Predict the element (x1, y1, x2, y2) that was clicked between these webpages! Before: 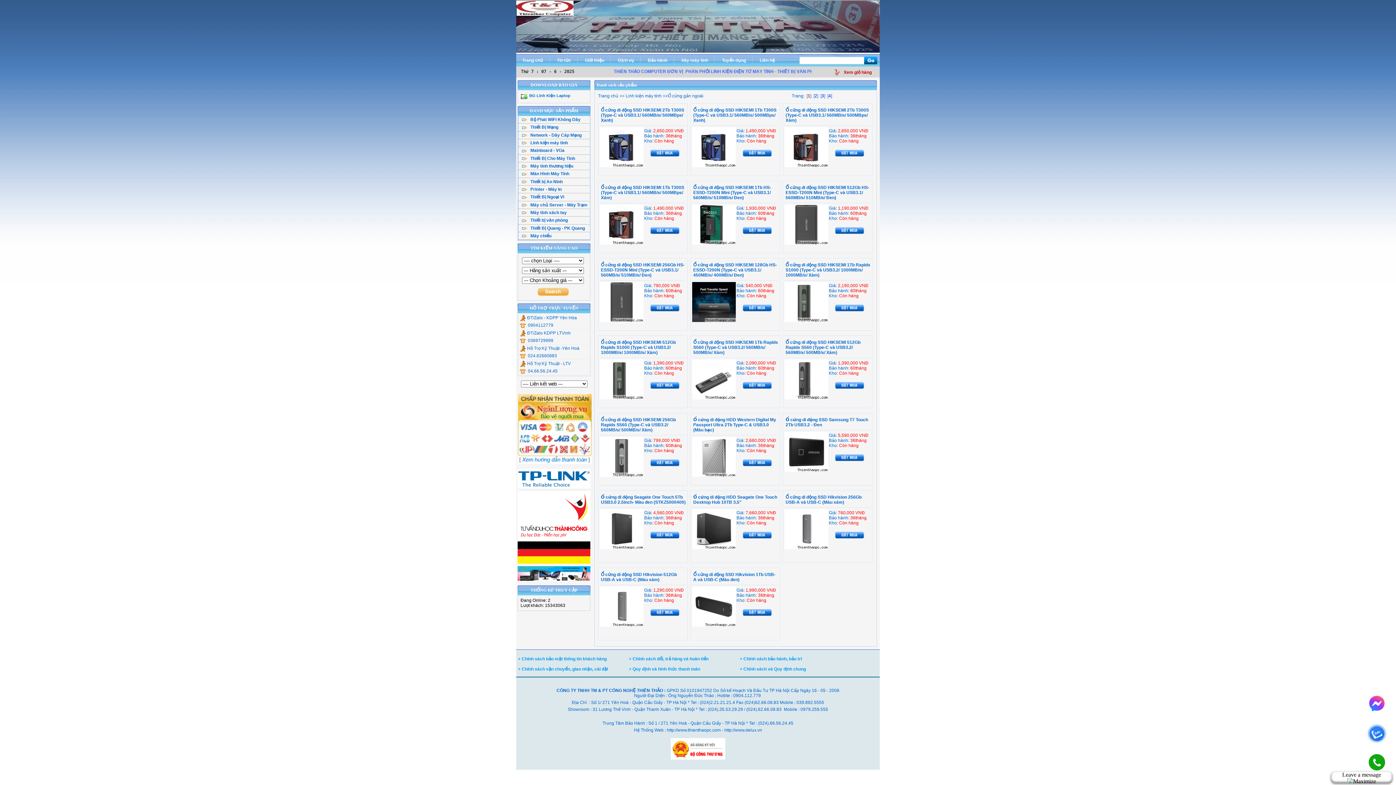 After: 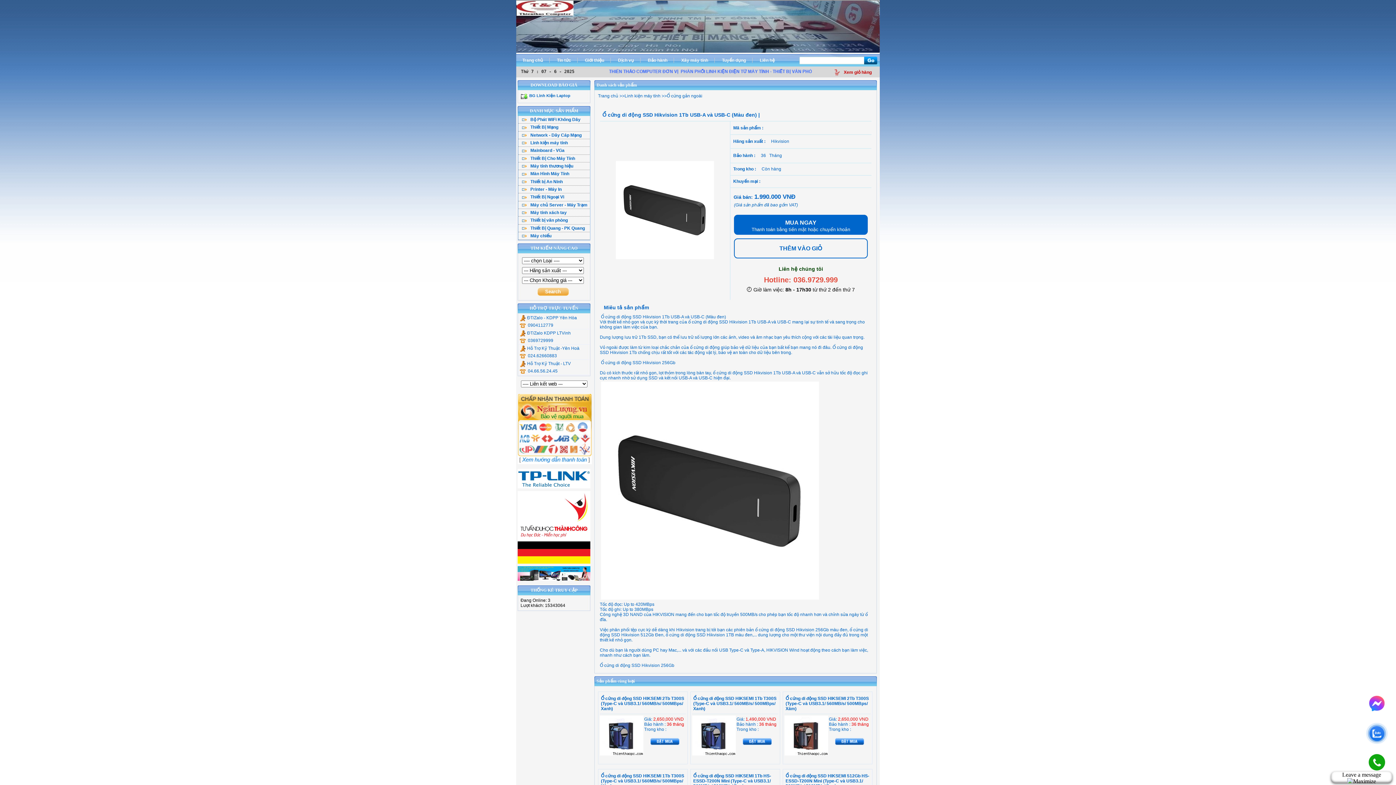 Action: label: Ổ cứng di động SSD Hikvision 1Tb USB-A và USB-C (Màu đen) bbox: (693, 572, 775, 582)